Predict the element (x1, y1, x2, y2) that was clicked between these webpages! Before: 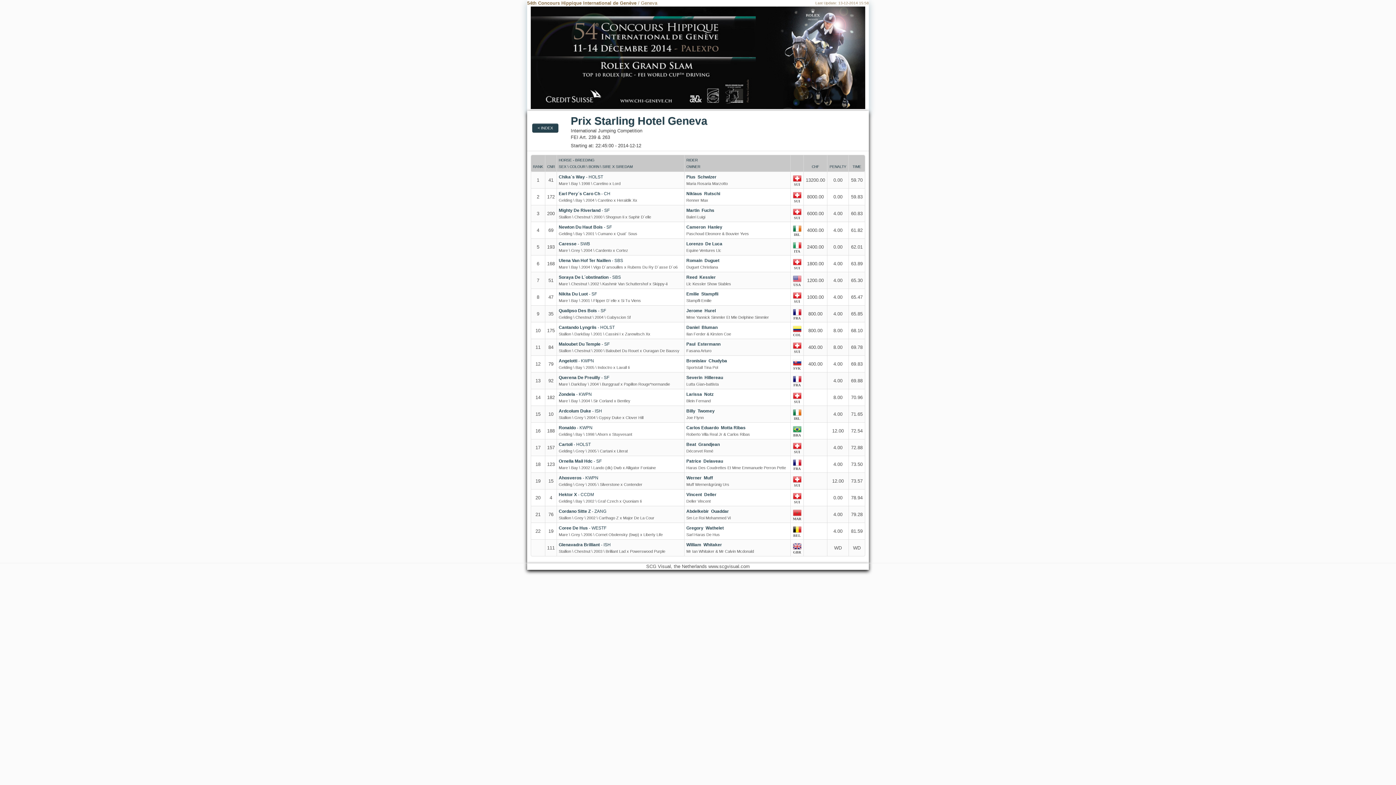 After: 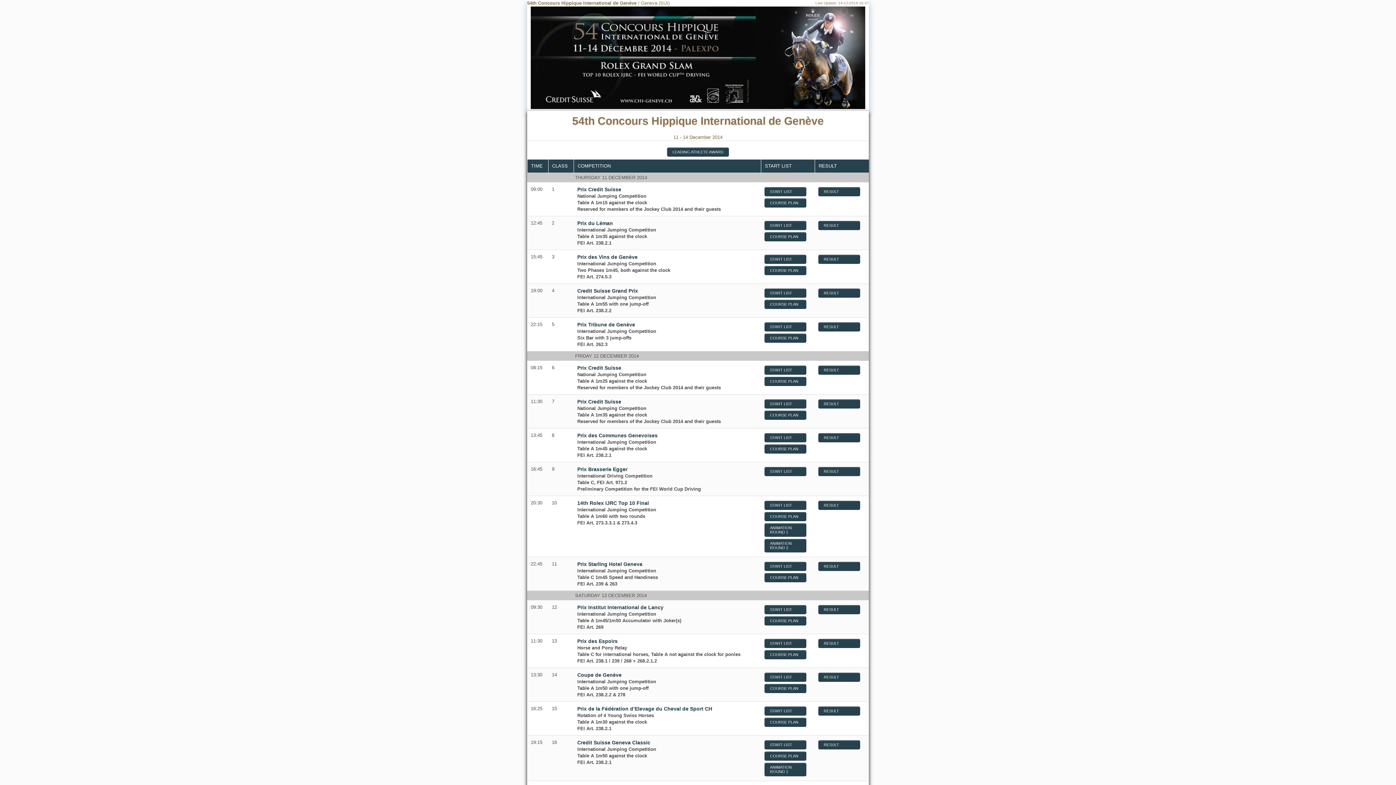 Action: bbox: (532, 123, 558, 132) label: < INDEX